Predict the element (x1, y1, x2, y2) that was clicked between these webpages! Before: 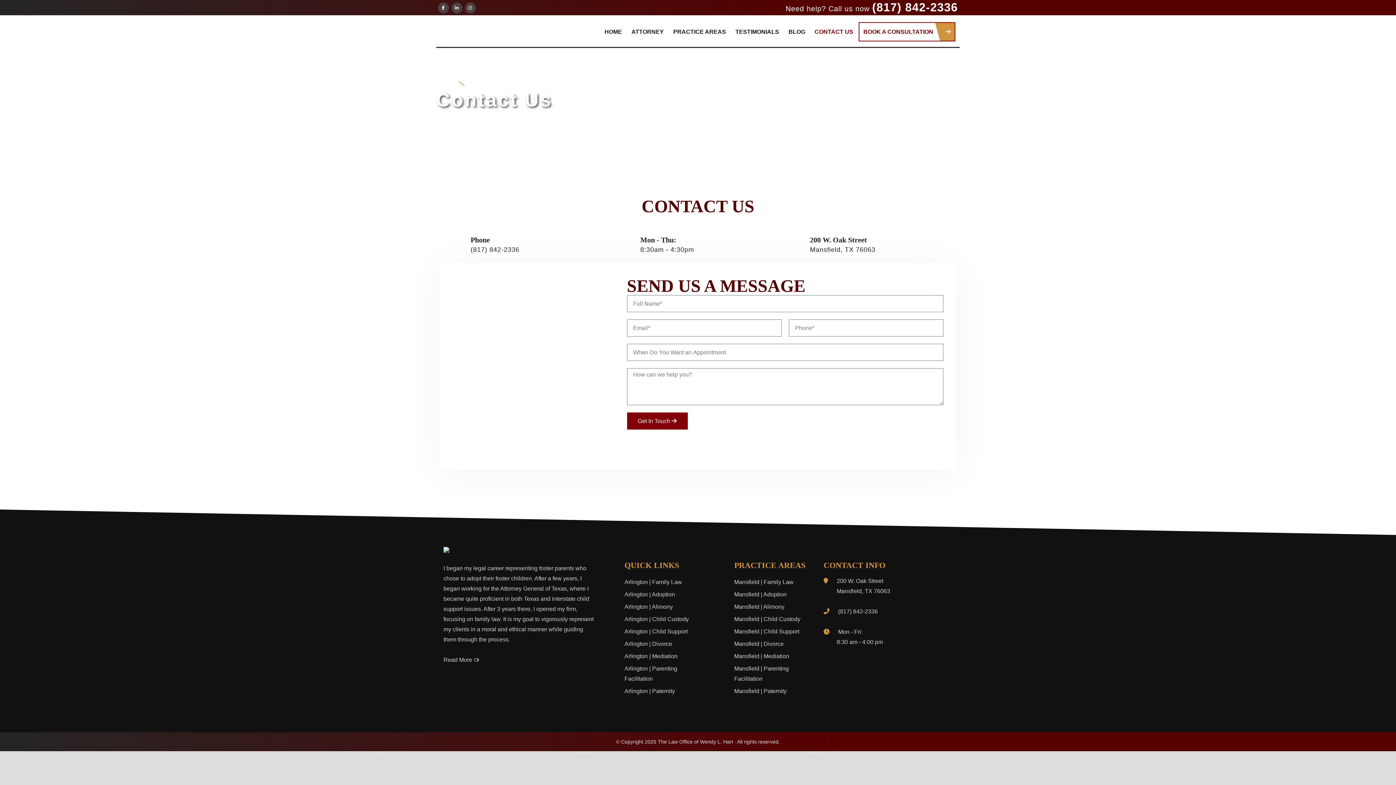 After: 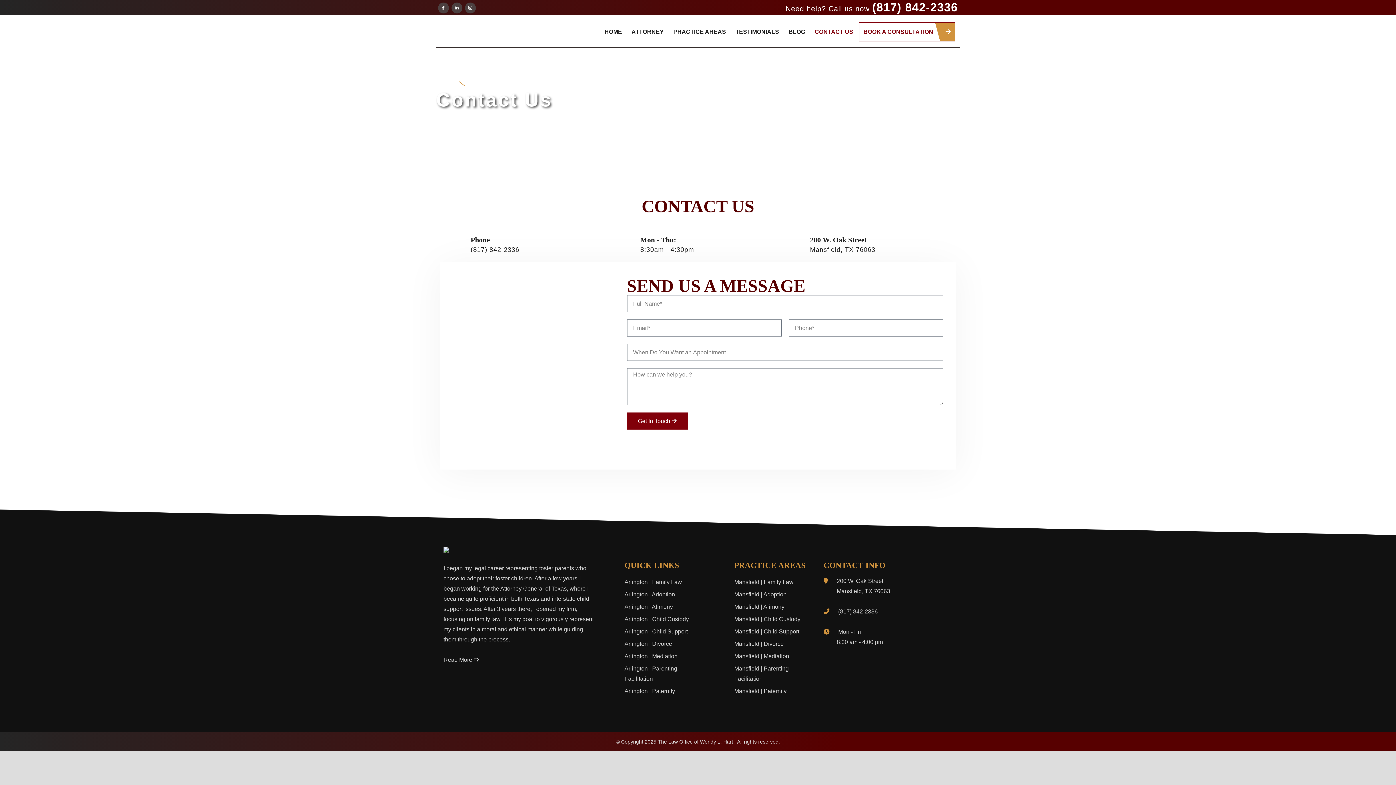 Action: bbox: (438, 2, 449, 13)